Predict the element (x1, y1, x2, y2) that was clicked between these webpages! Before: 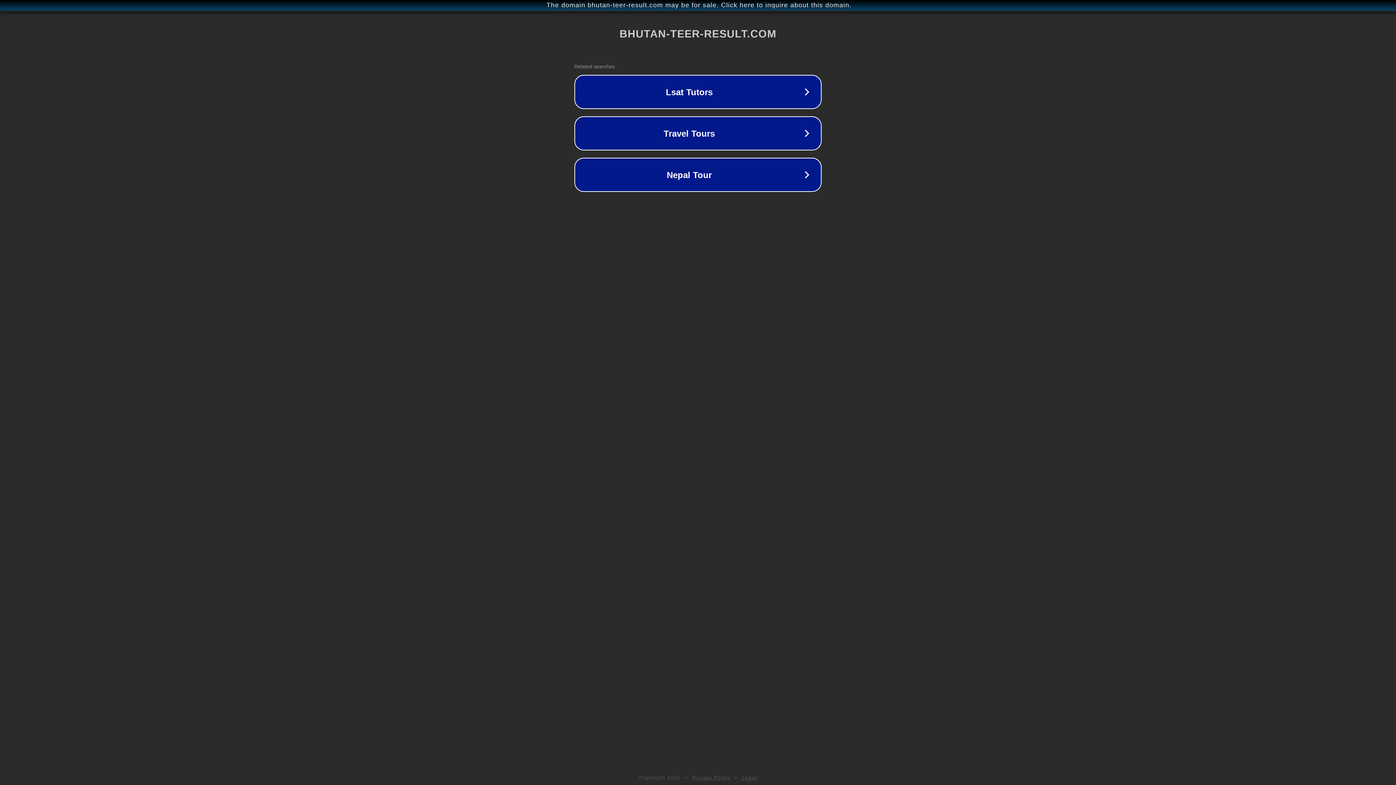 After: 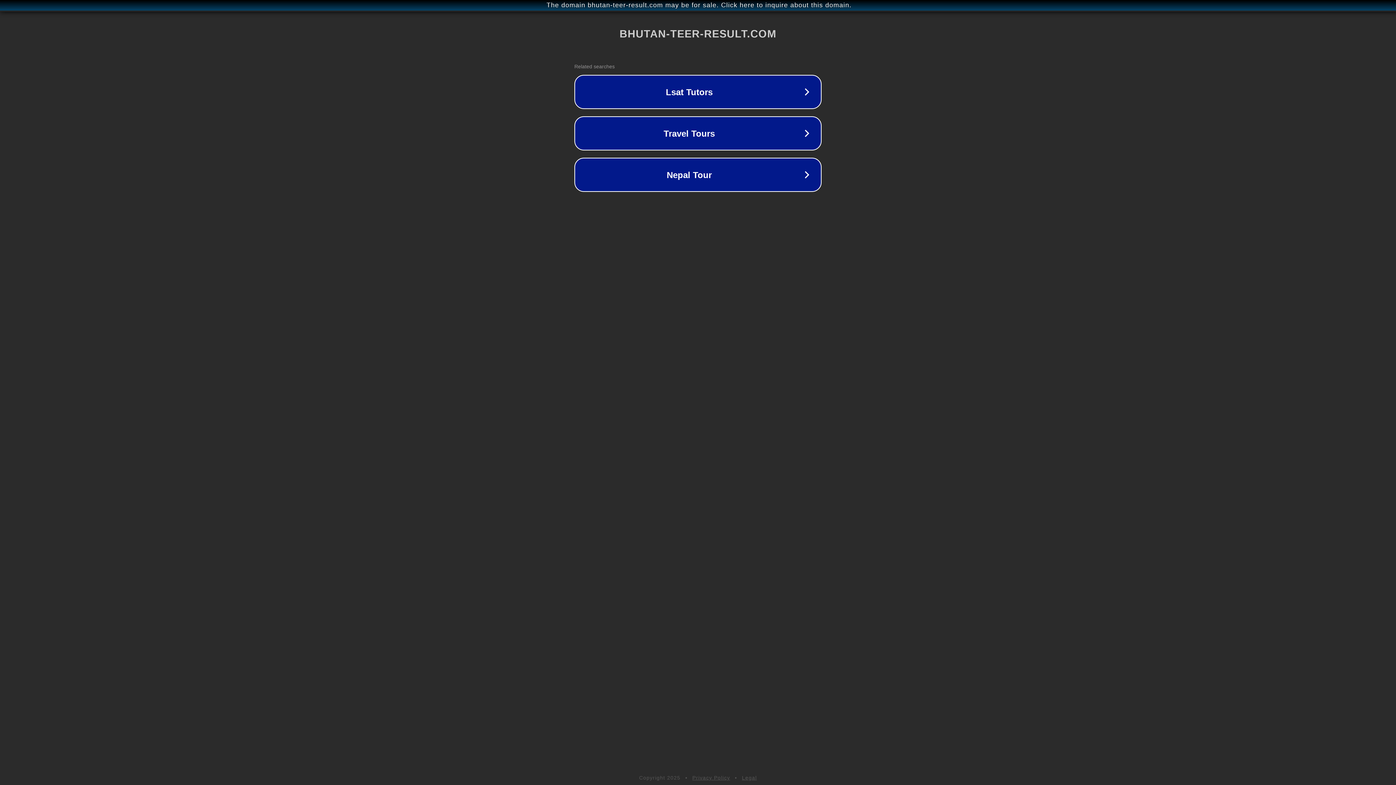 Action: label: Legal bbox: (742, 775, 757, 781)